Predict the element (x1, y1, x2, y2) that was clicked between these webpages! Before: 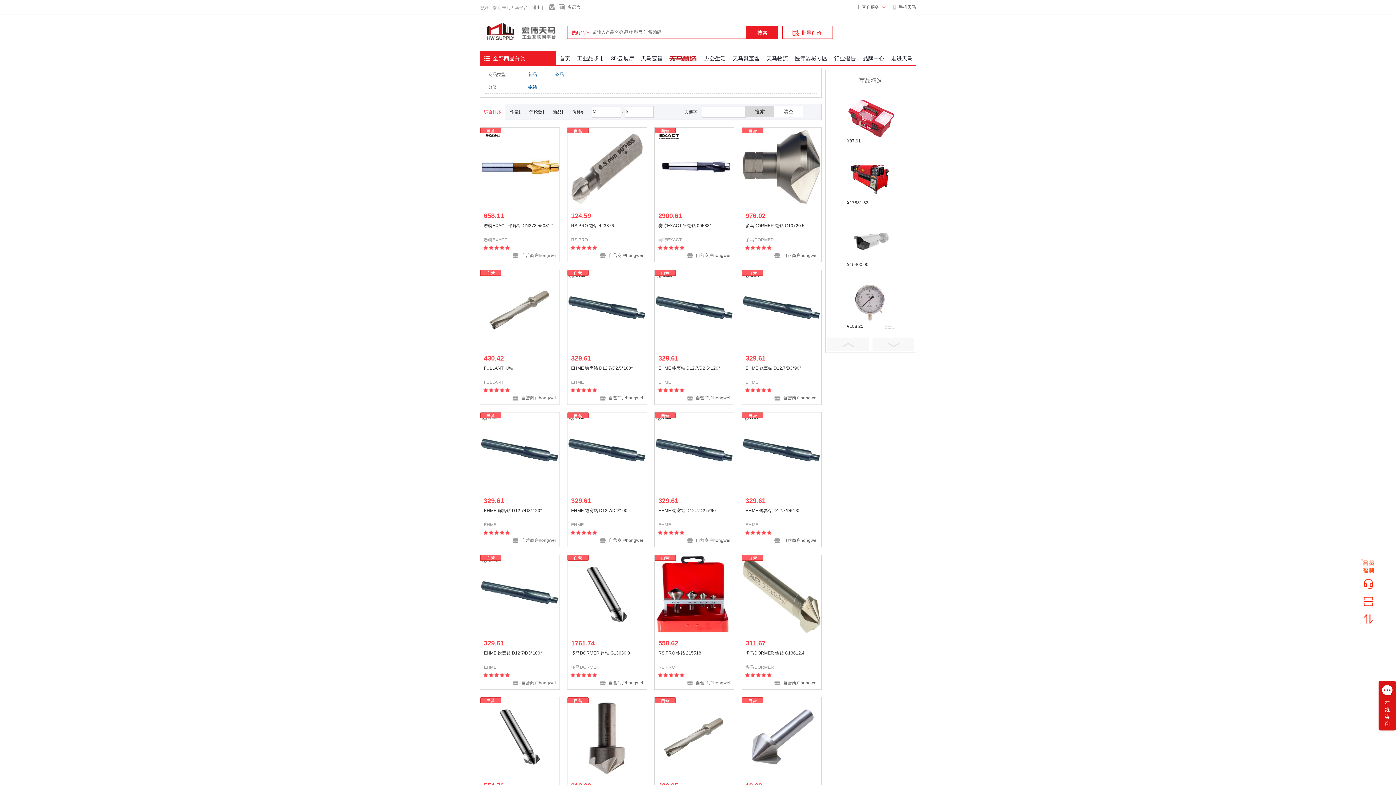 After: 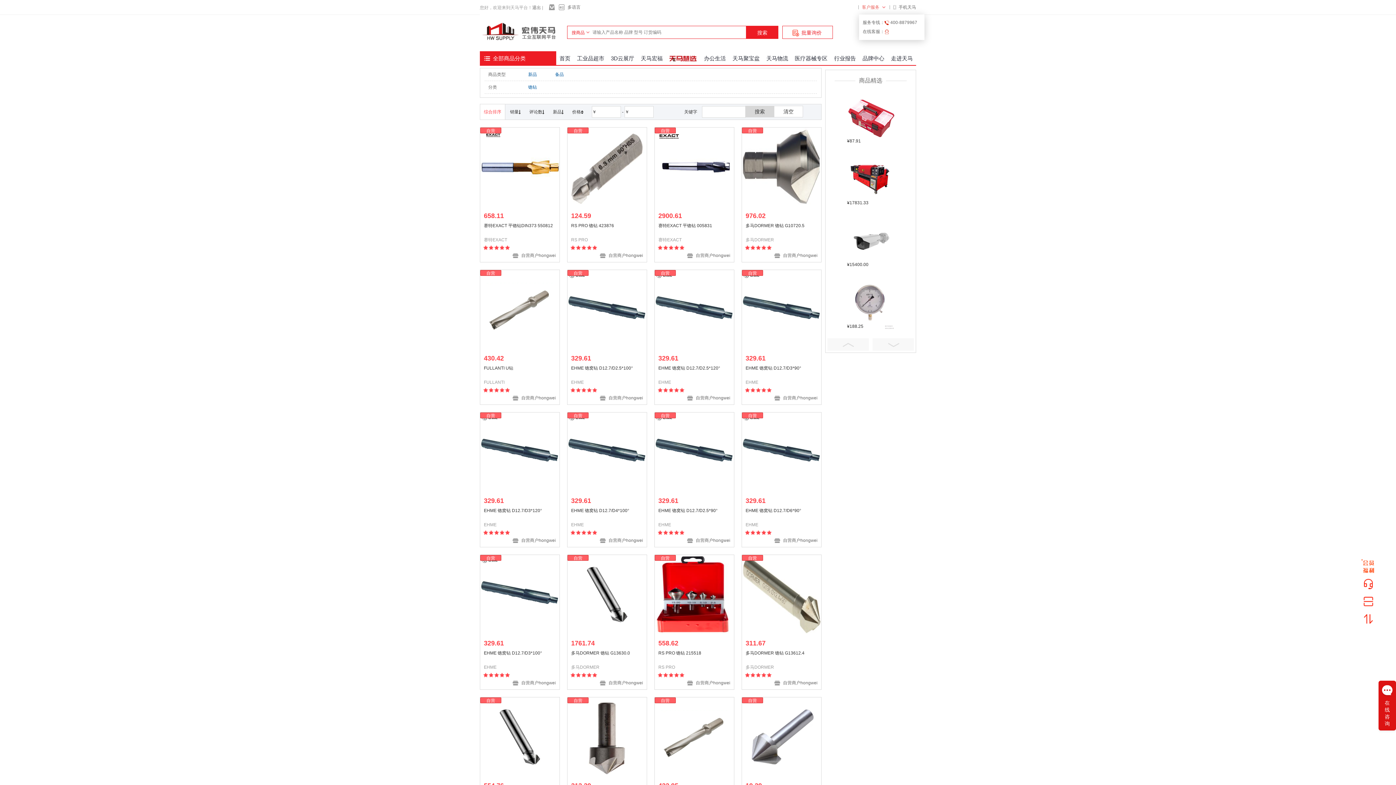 Action: bbox: (862, 0, 879, 14) label: 客户服务